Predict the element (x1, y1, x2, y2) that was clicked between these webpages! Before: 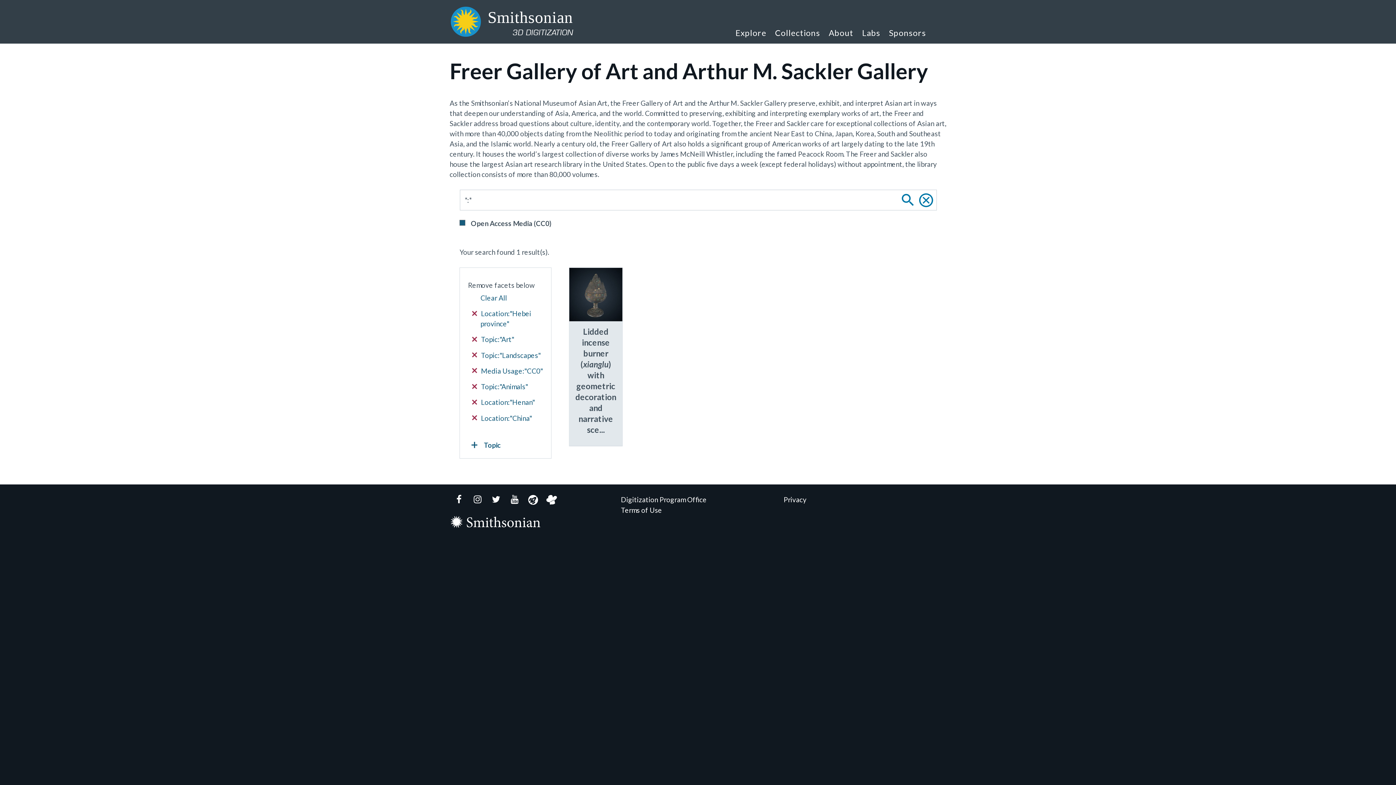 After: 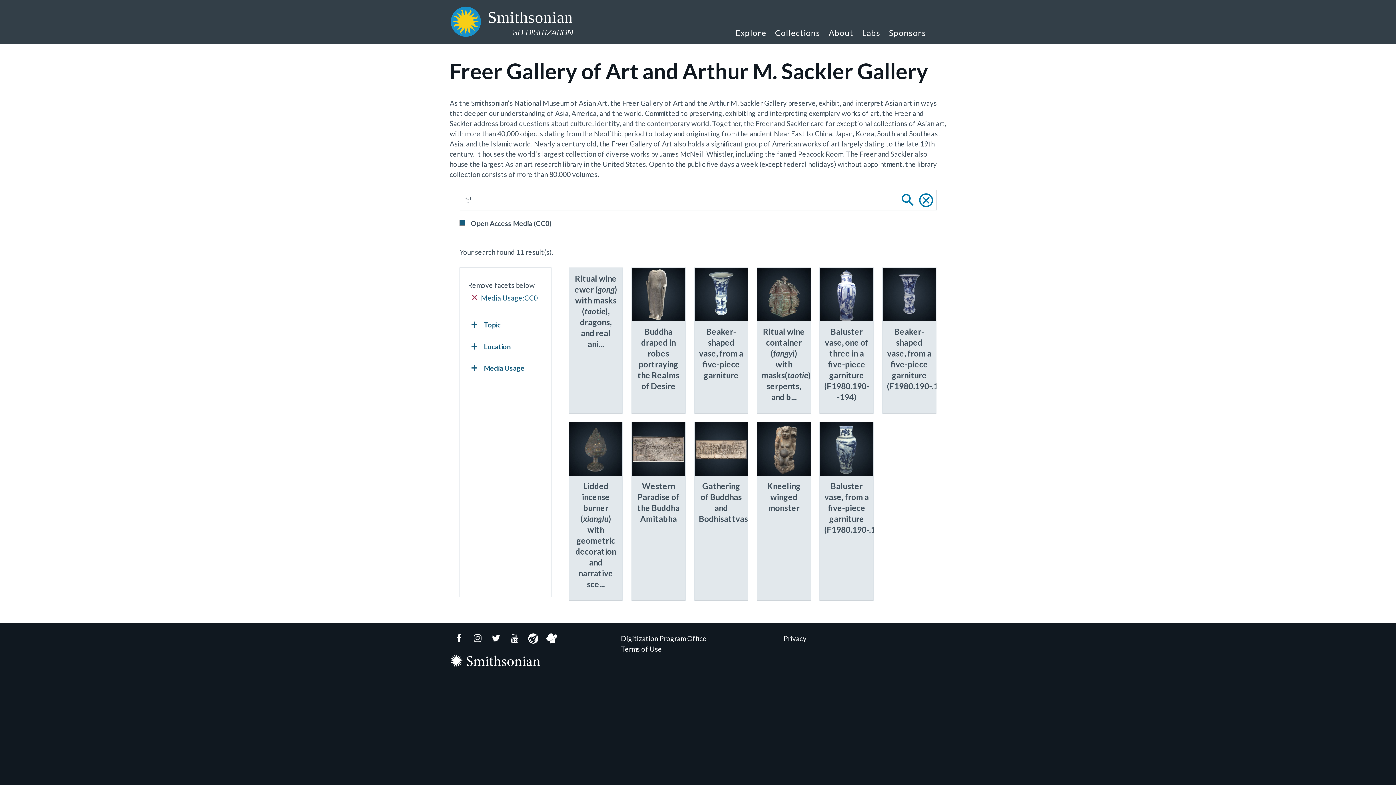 Action: bbox: (897, 189, 918, 210)